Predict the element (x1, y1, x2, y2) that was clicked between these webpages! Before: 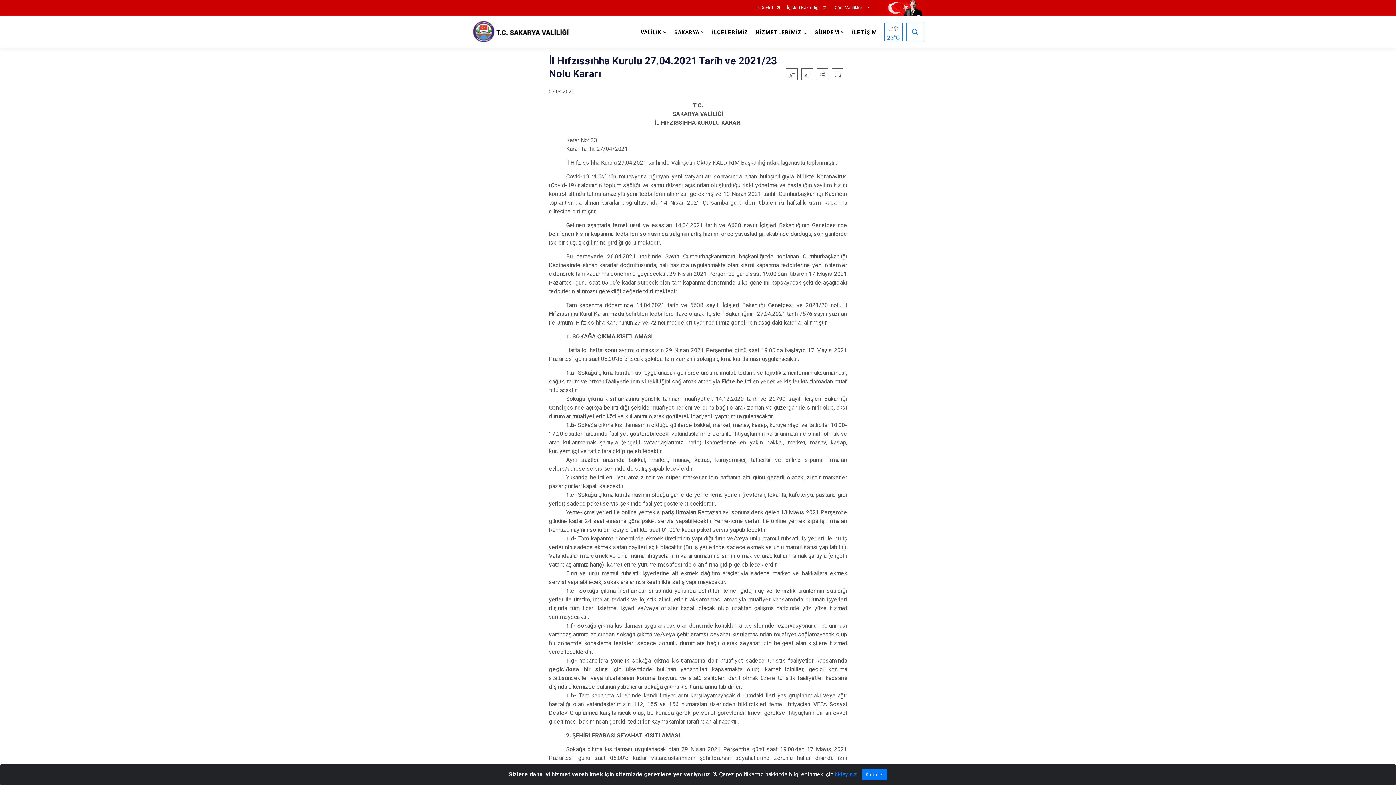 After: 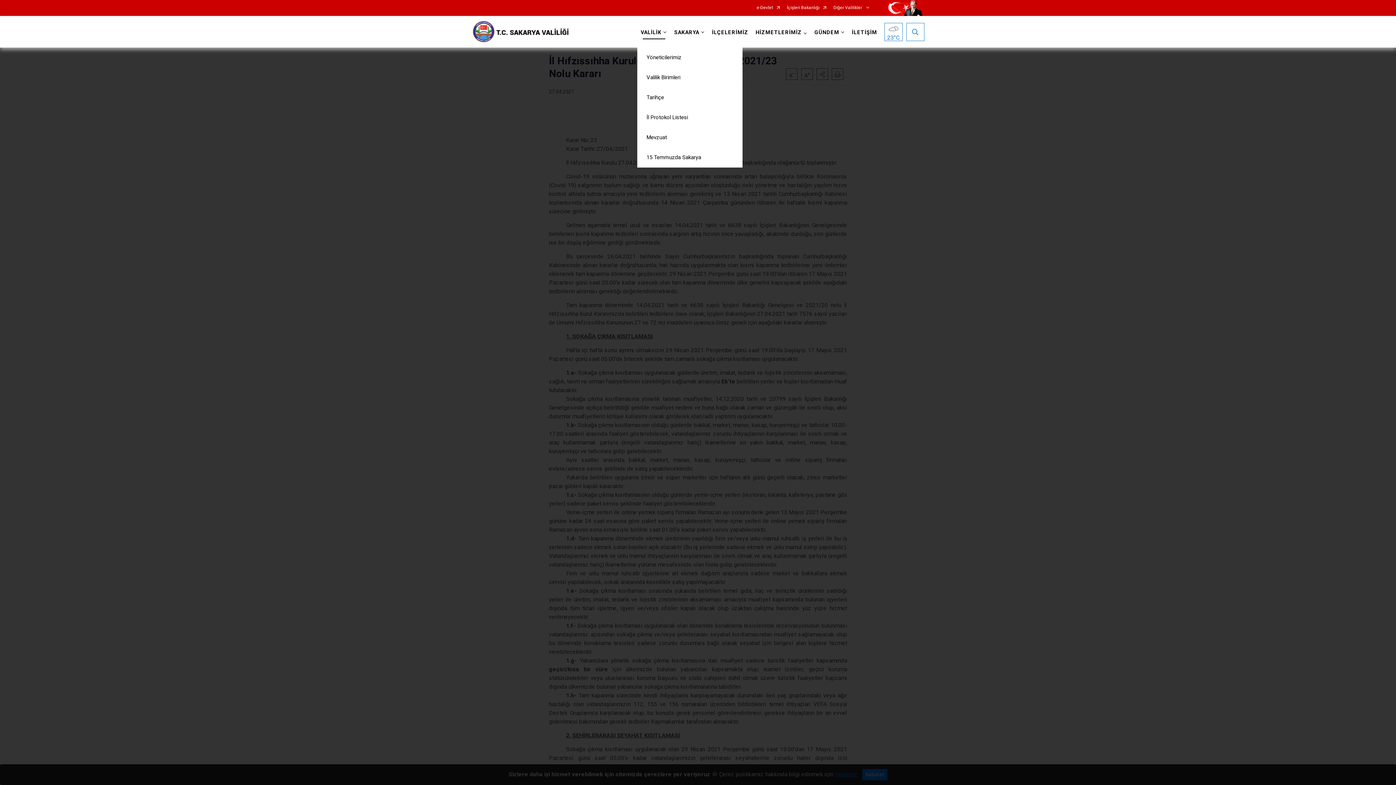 Action: label: VALİLİK bbox: (637, 16, 670, 47)